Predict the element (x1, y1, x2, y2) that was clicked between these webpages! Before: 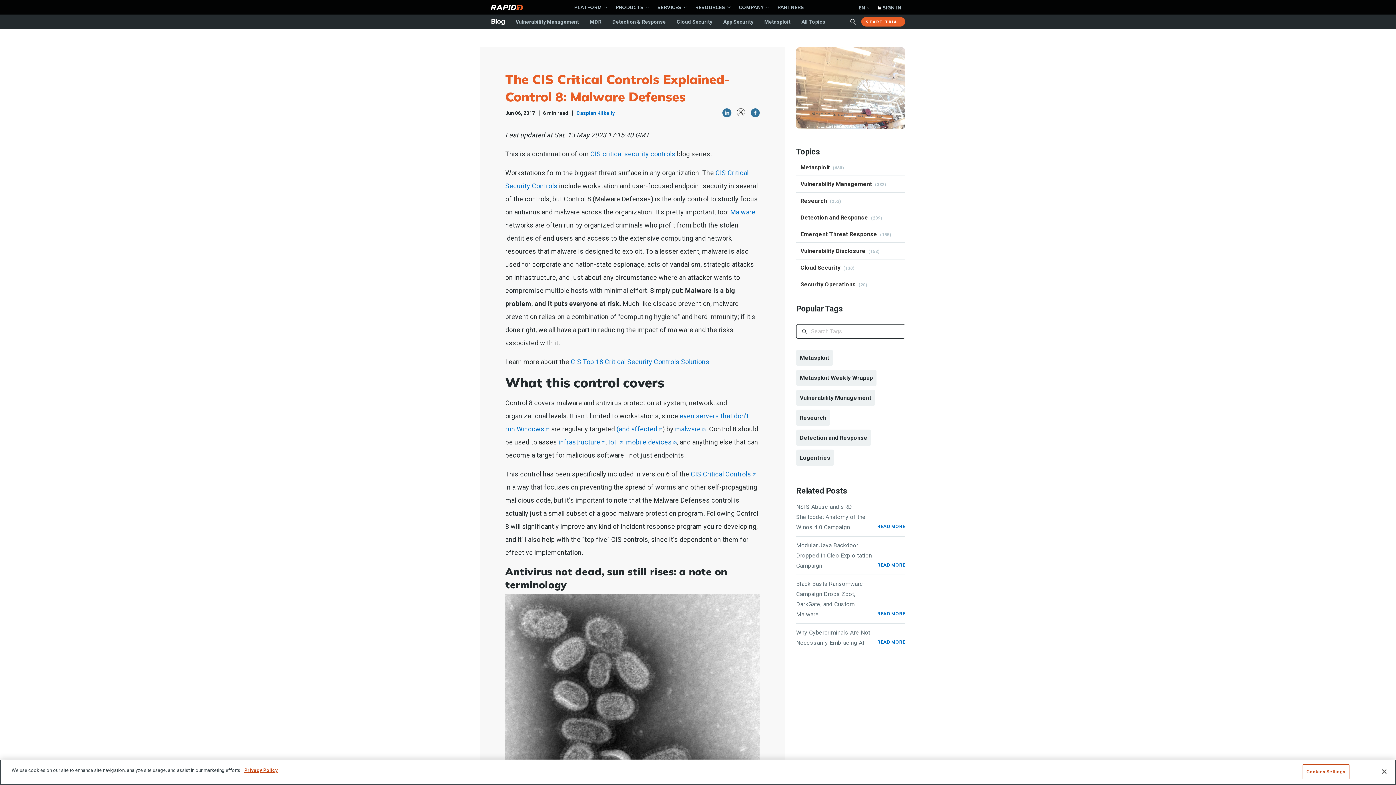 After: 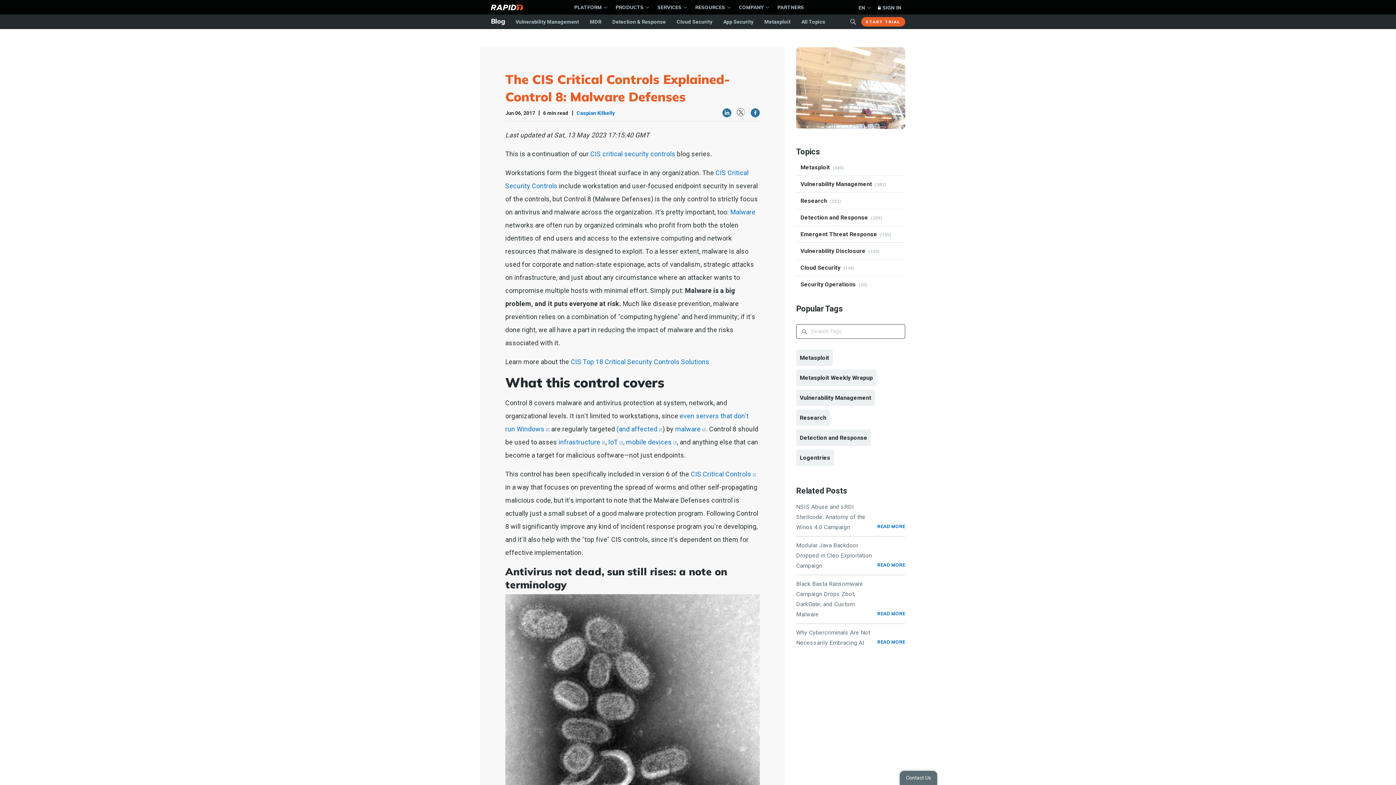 Action: bbox: (722, 108, 731, 117)